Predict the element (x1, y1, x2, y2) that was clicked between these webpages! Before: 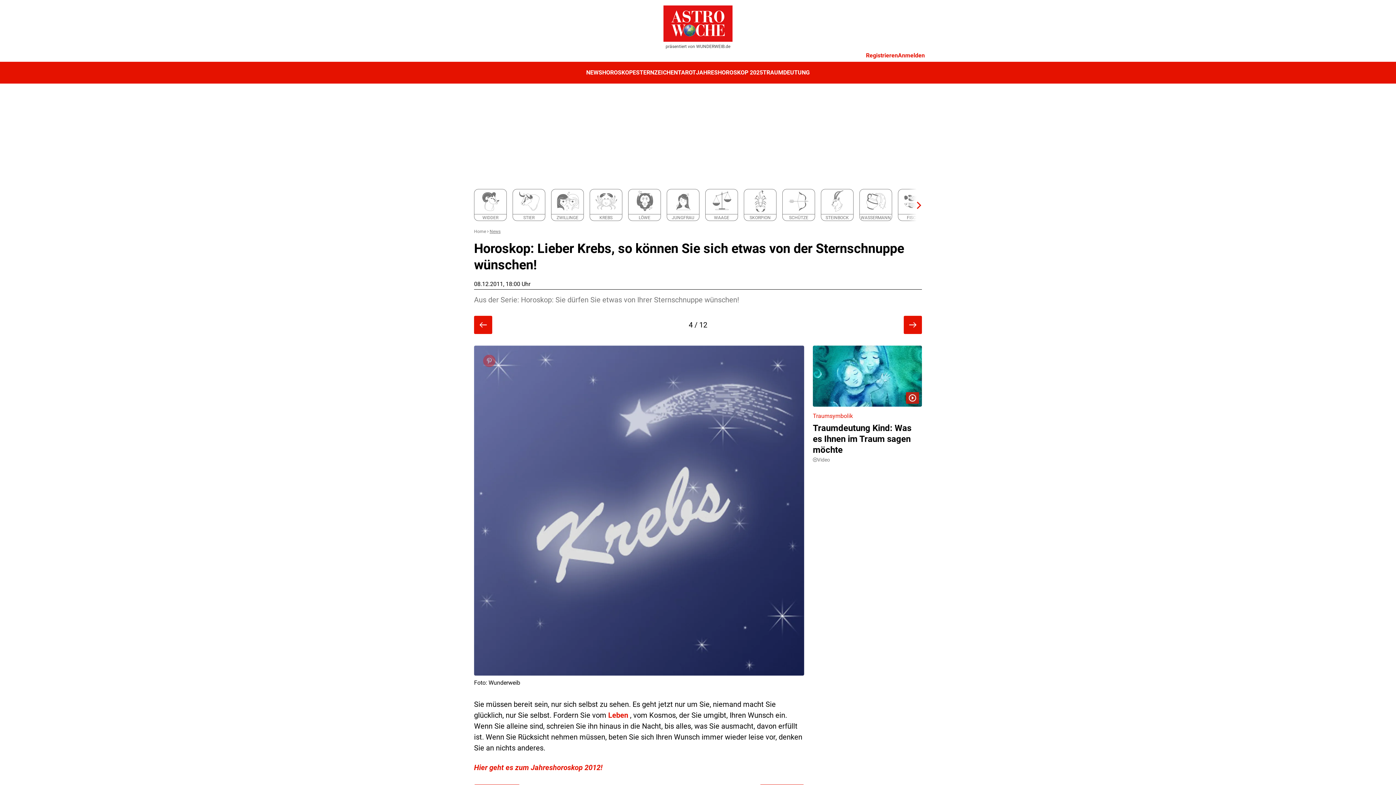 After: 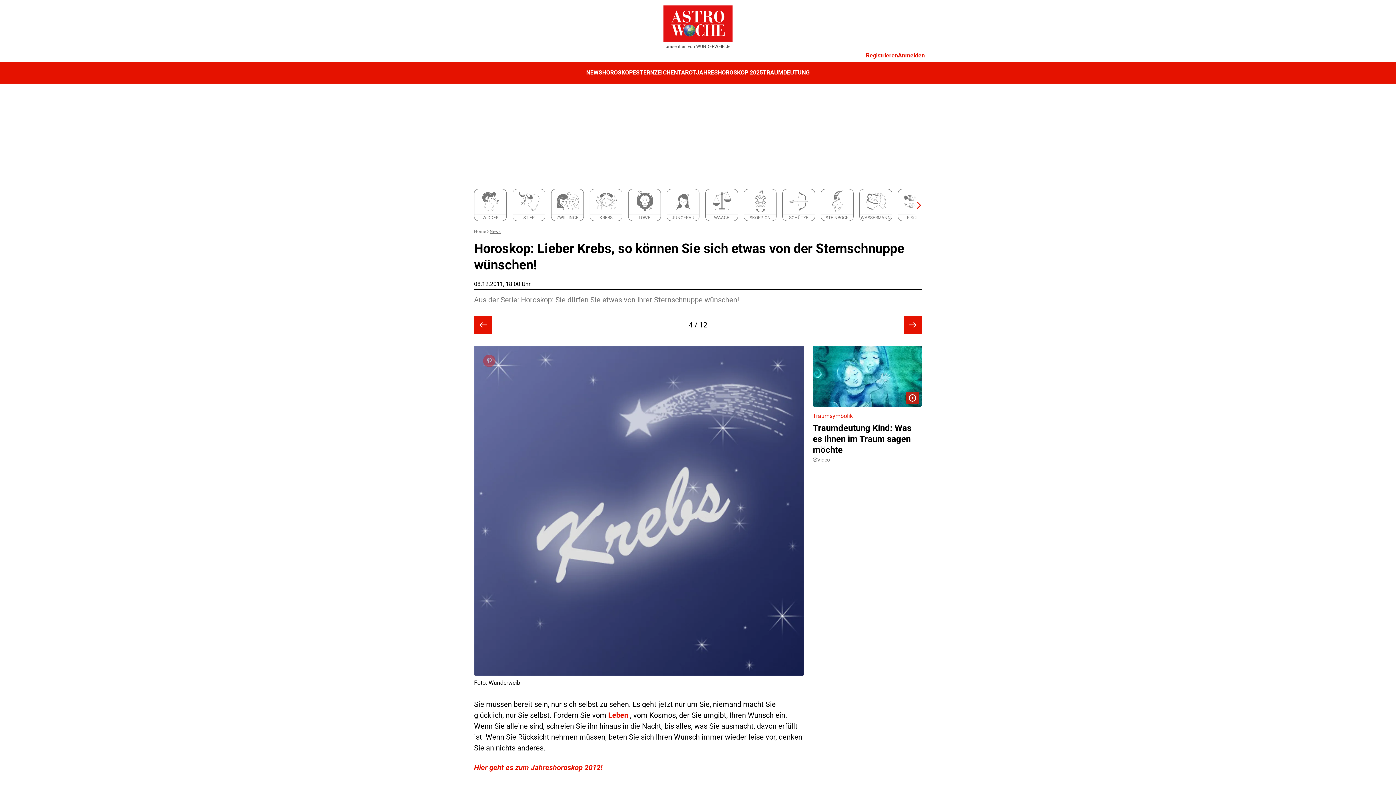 Action: bbox: (696, 44, 730, 49) label: WUNDERWEIB.de